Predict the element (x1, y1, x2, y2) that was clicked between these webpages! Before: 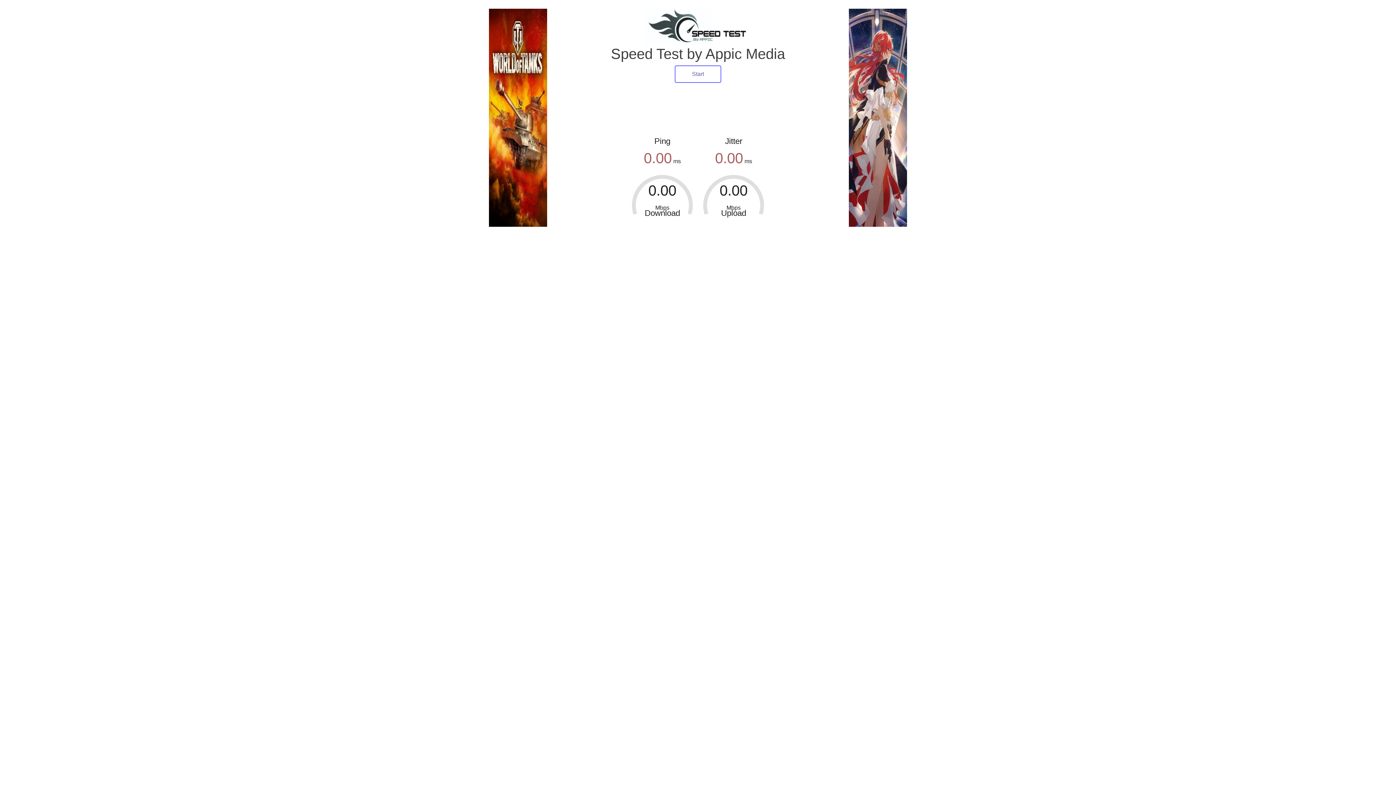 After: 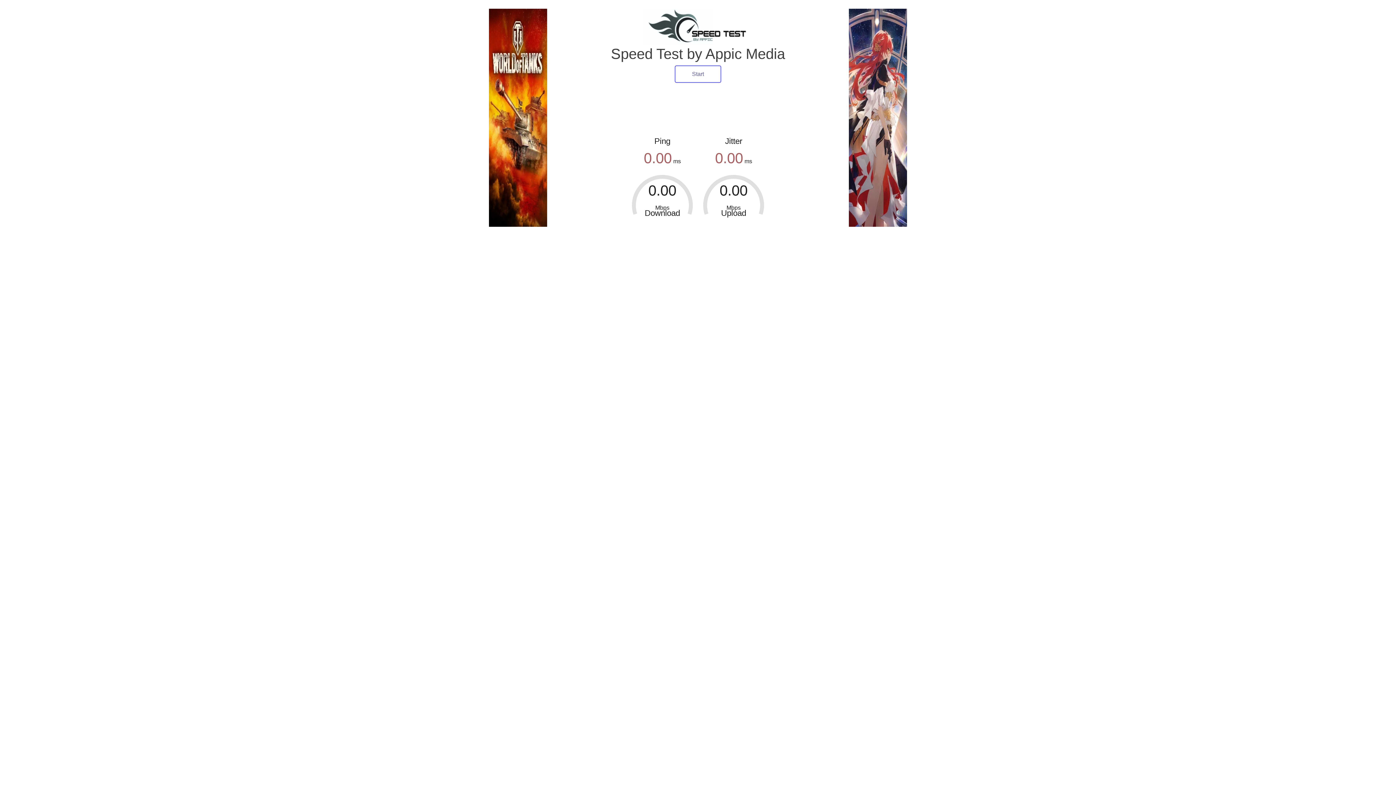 Action: bbox: (849, 114, 907, 120)